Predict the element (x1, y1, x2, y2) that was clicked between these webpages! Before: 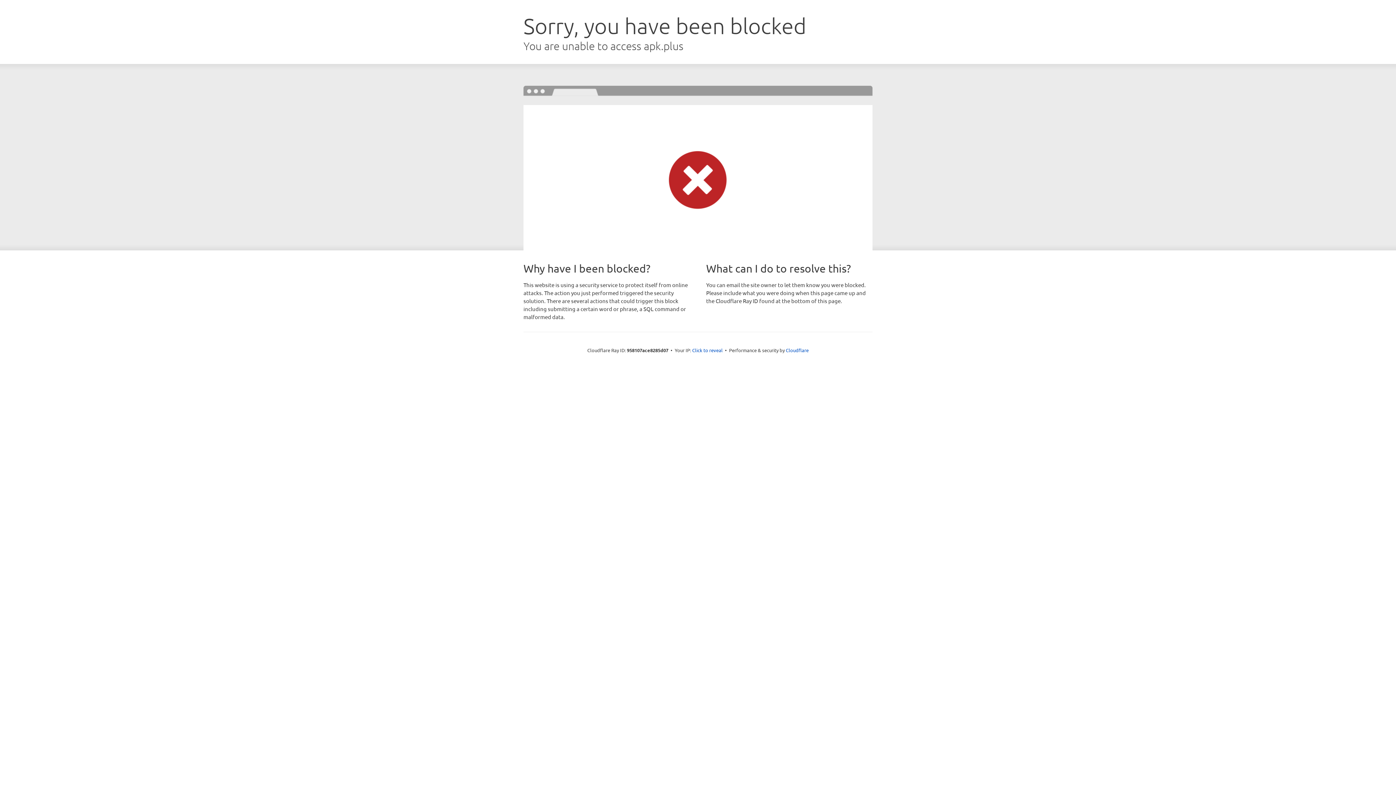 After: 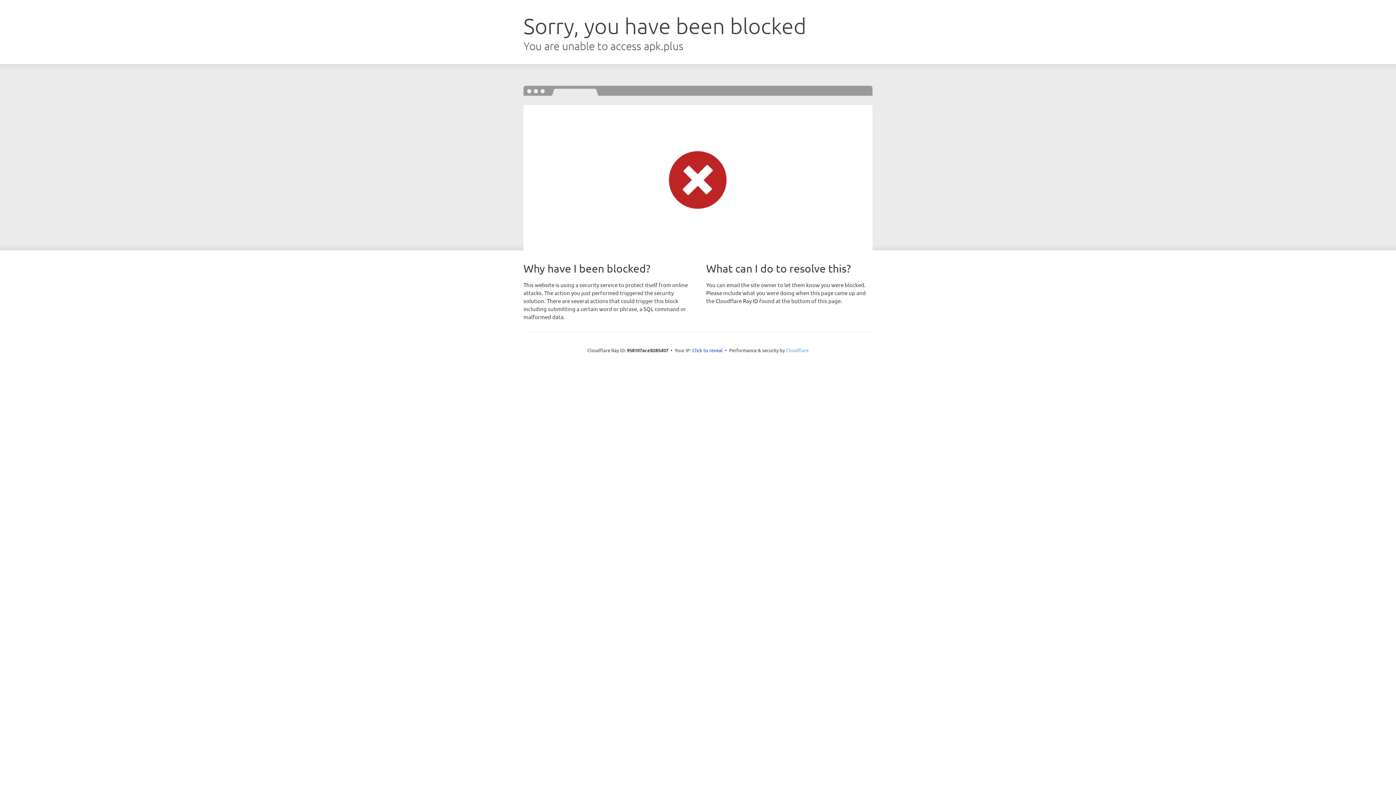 Action: bbox: (786, 347, 808, 353) label: Cloudflare